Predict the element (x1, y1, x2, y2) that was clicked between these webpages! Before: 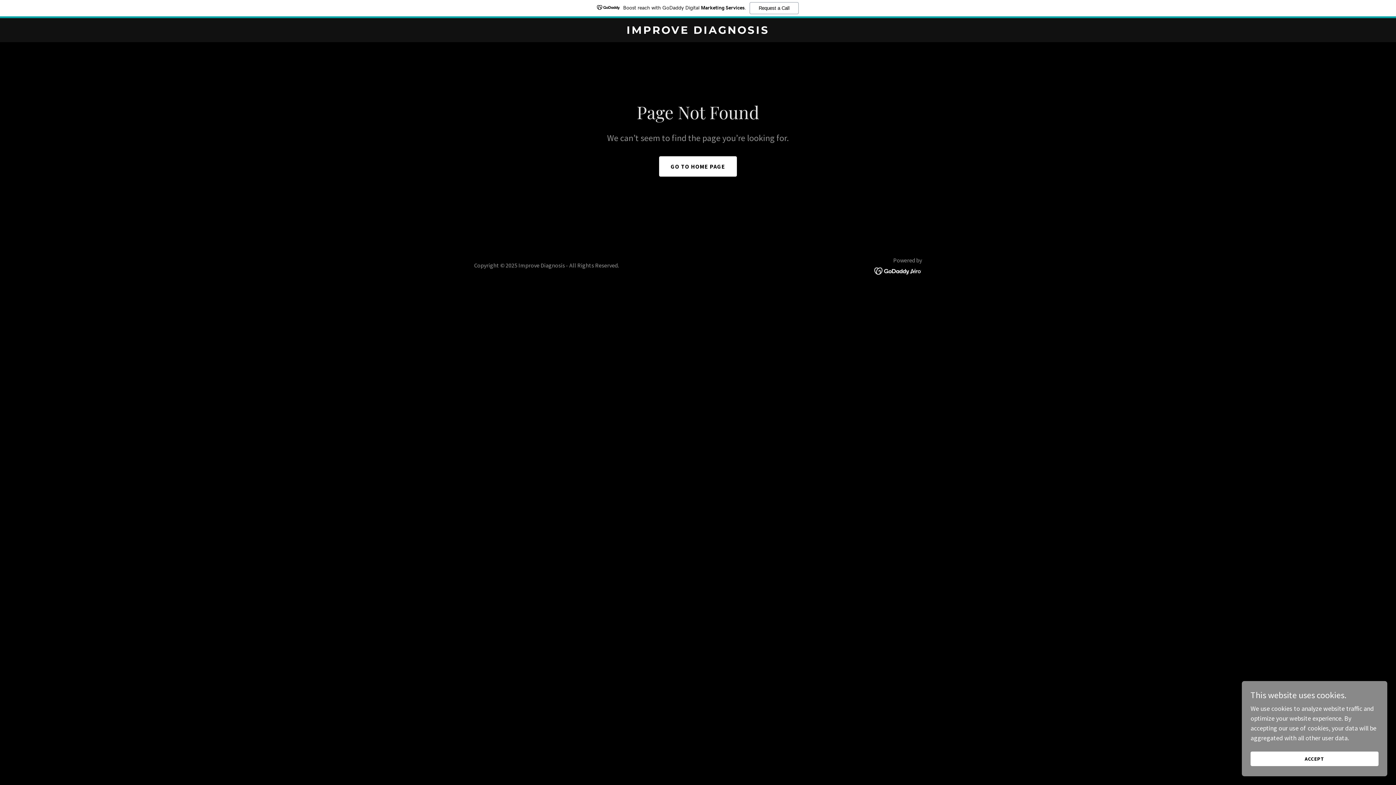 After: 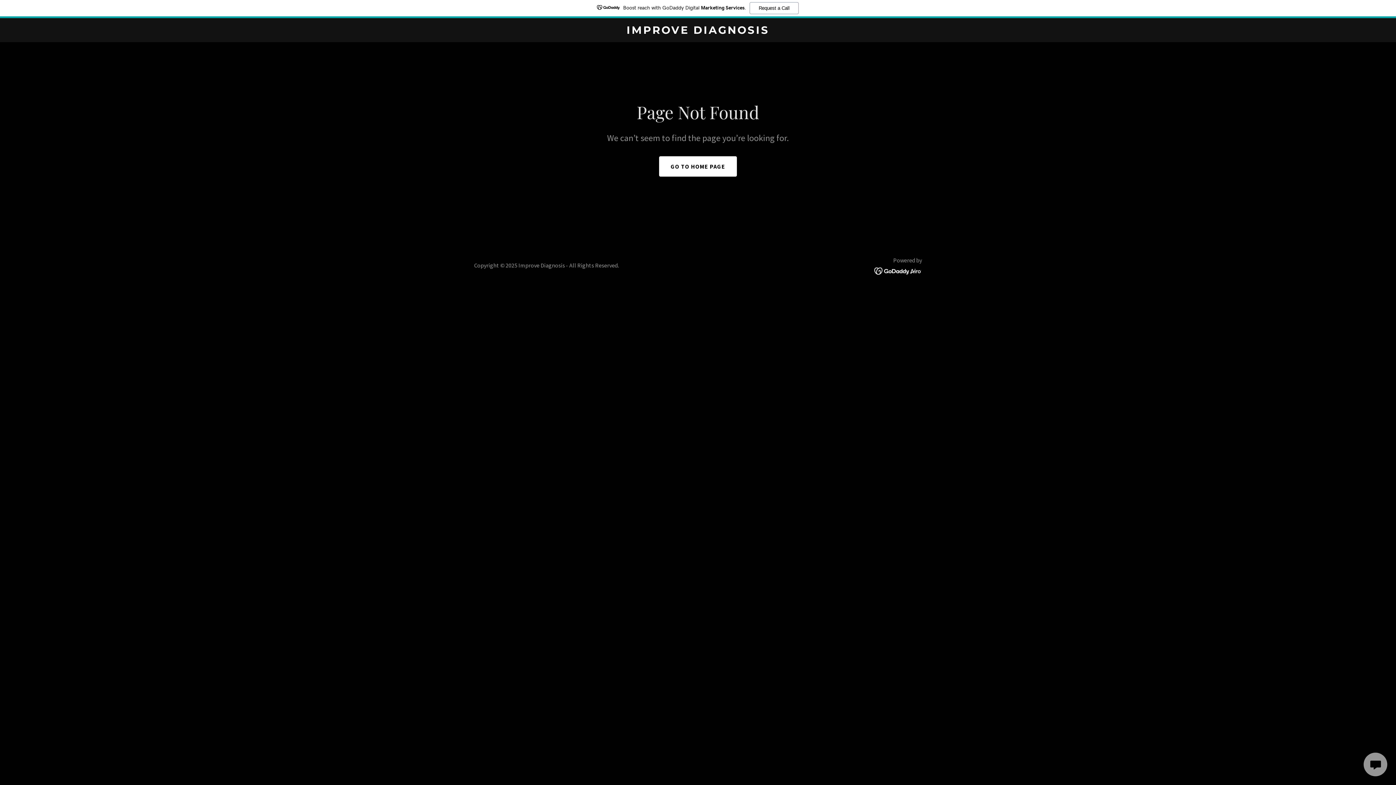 Action: bbox: (1250, 752, 1378, 766) label: ACCEPT